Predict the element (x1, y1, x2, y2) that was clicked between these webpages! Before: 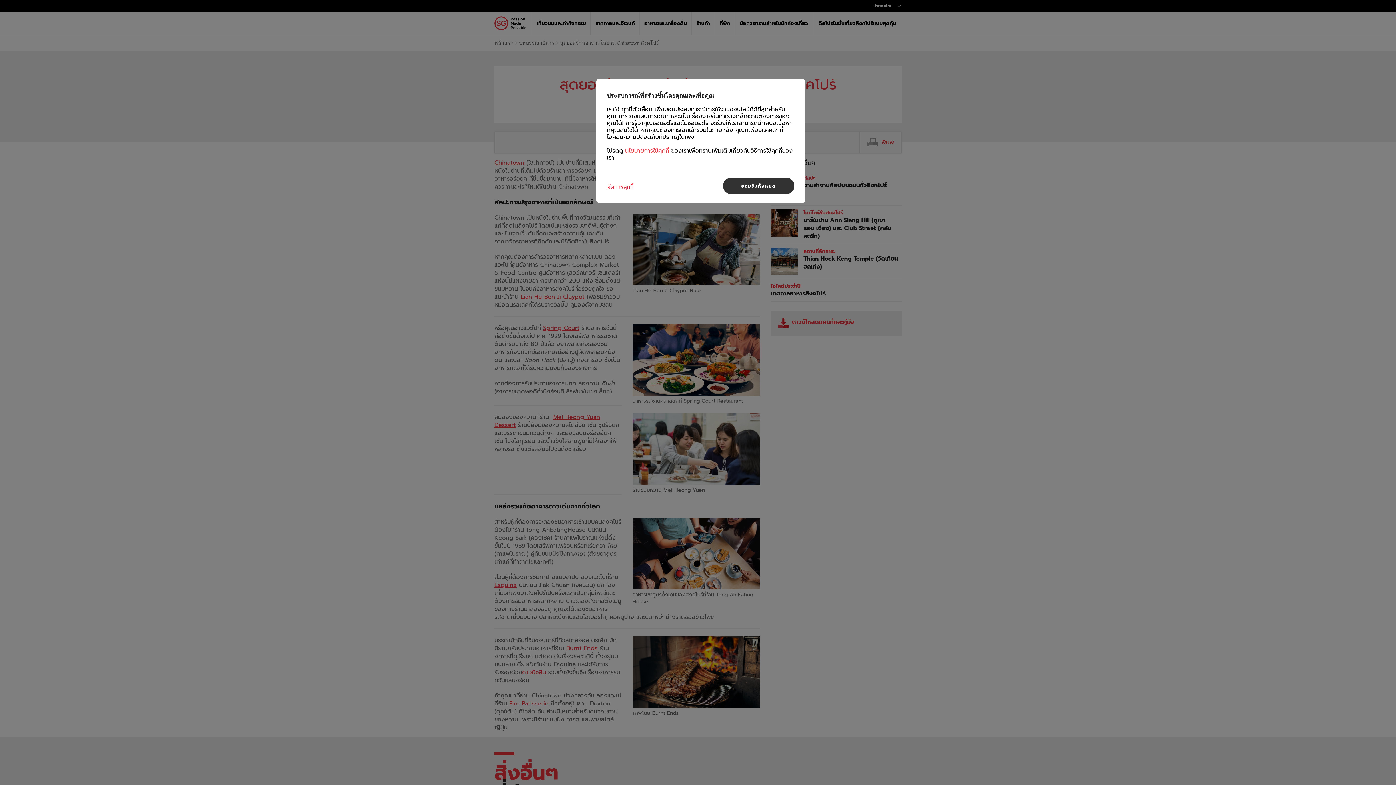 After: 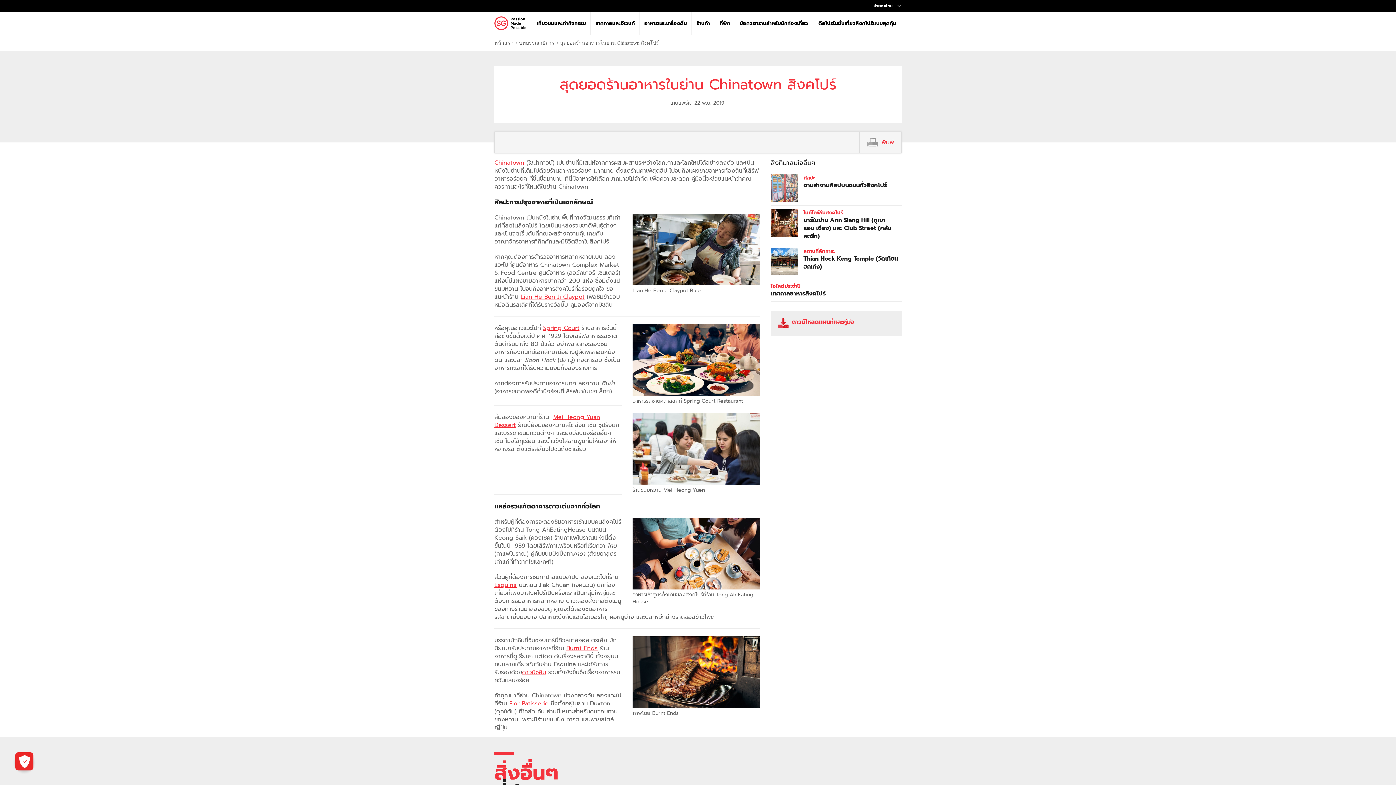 Action: label: ยอมรับทั้งหมด bbox: (723, 177, 794, 194)